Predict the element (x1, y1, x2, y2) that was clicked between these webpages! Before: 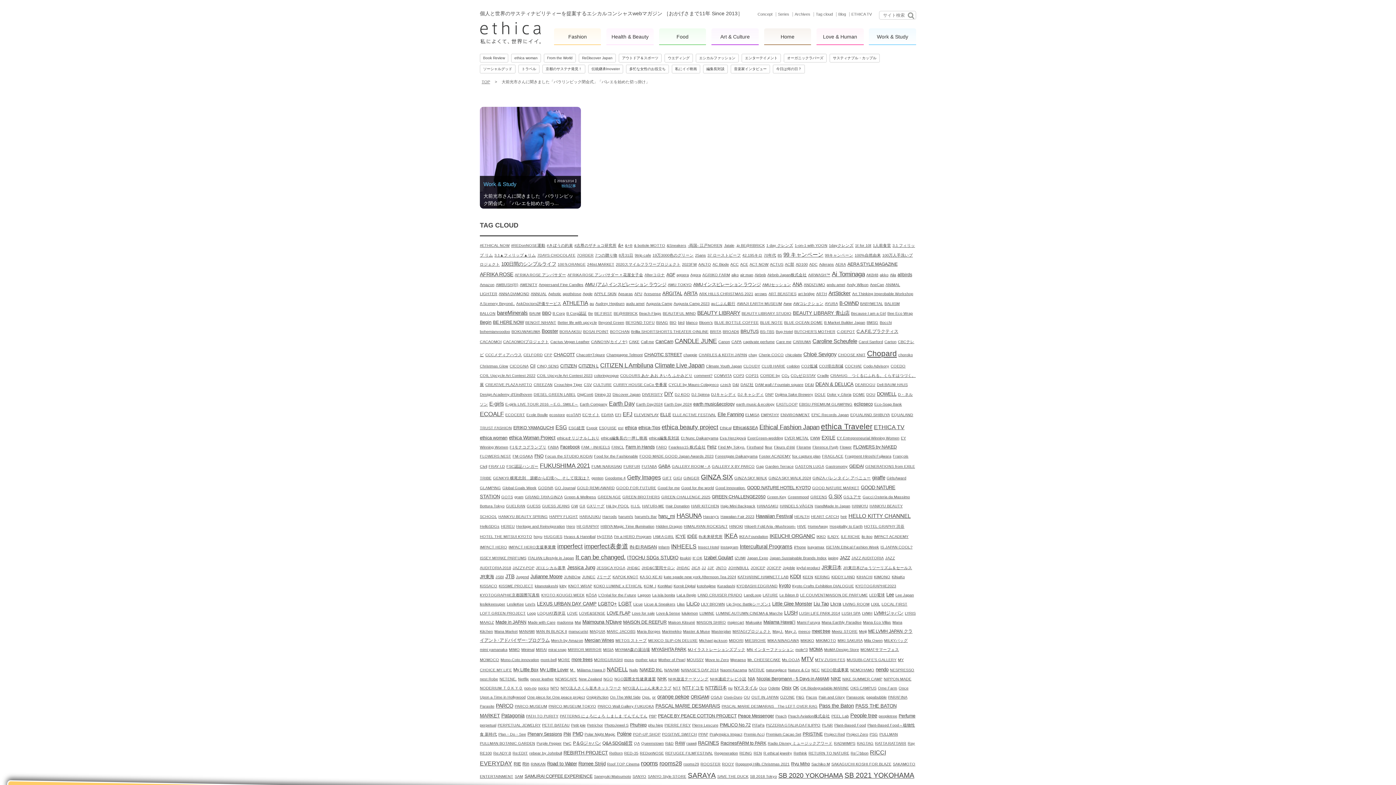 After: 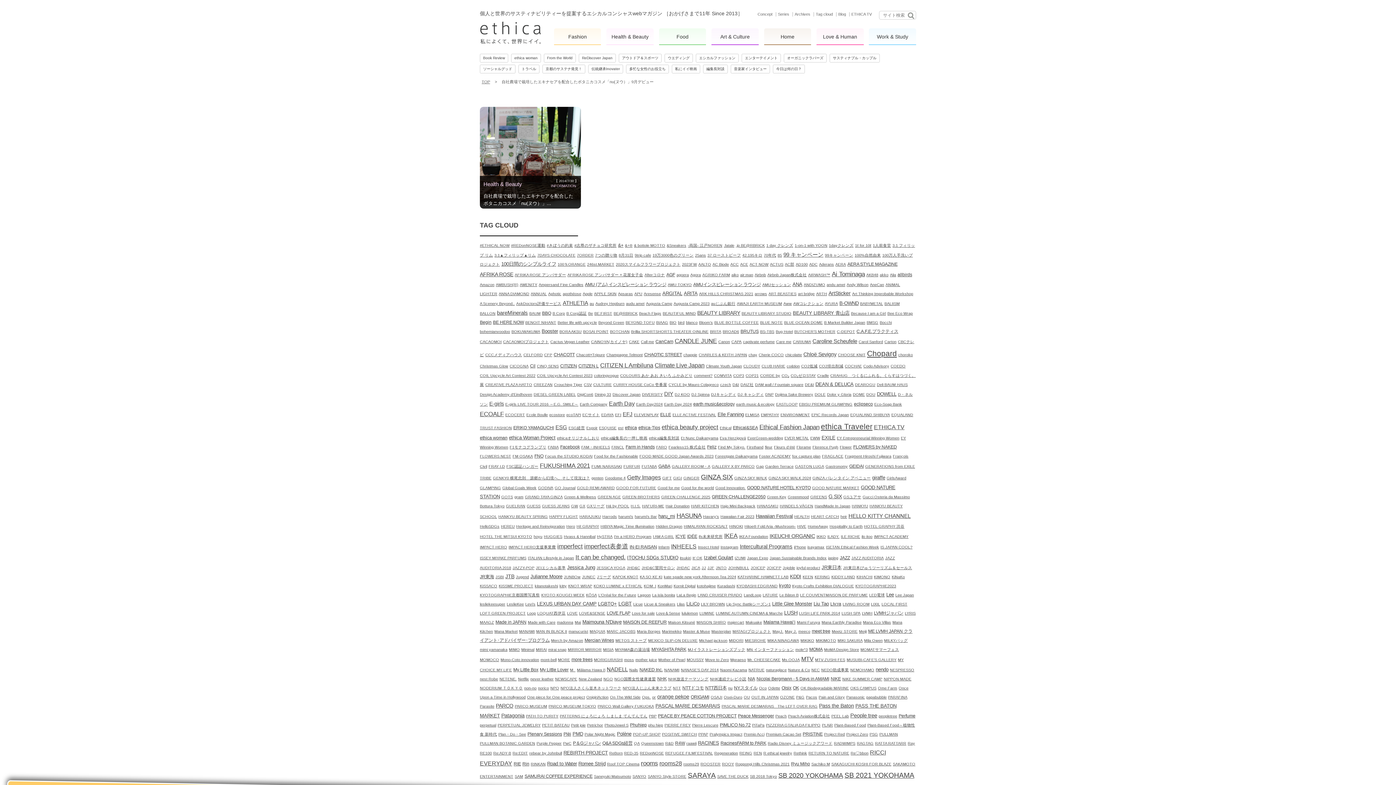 Action: label: nu (1個の項目) bbox: (728, 686, 732, 690)